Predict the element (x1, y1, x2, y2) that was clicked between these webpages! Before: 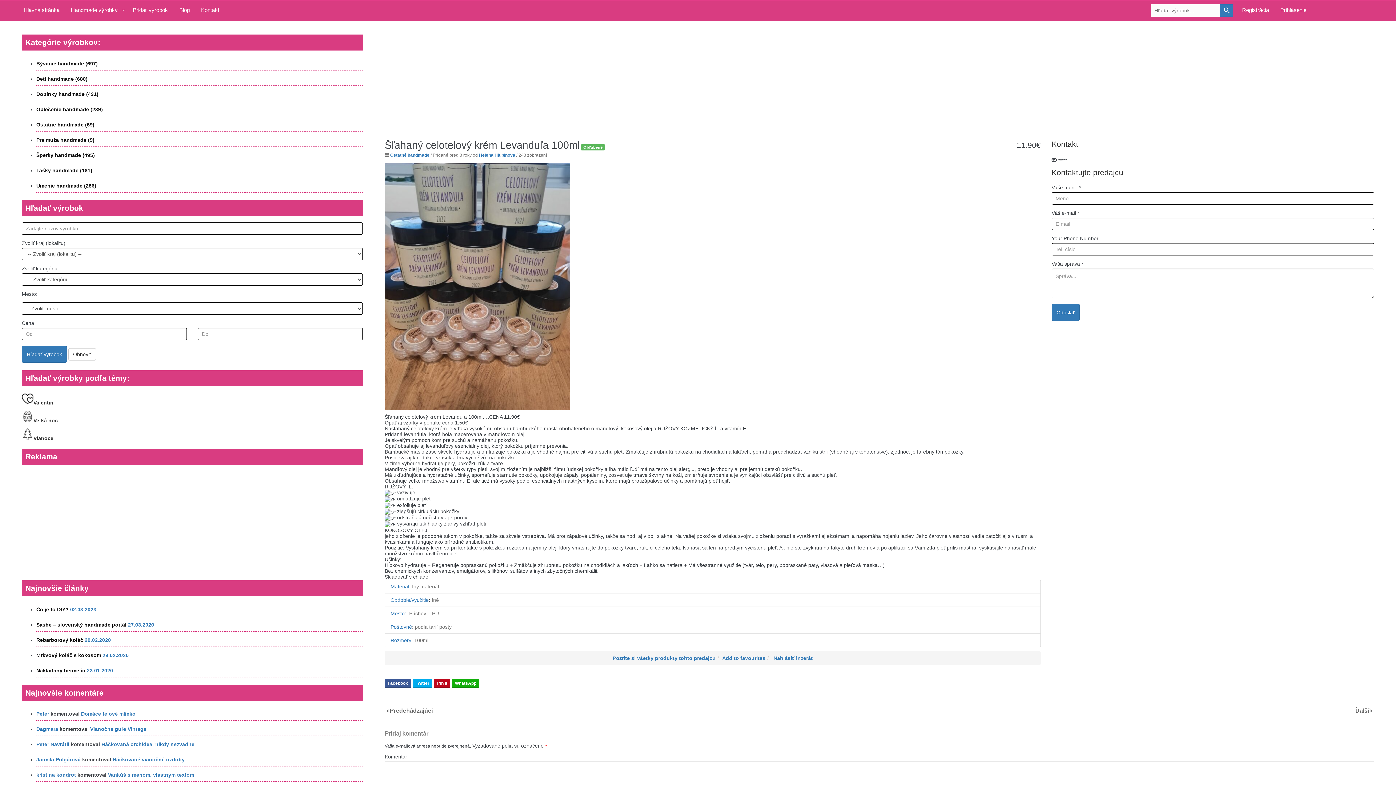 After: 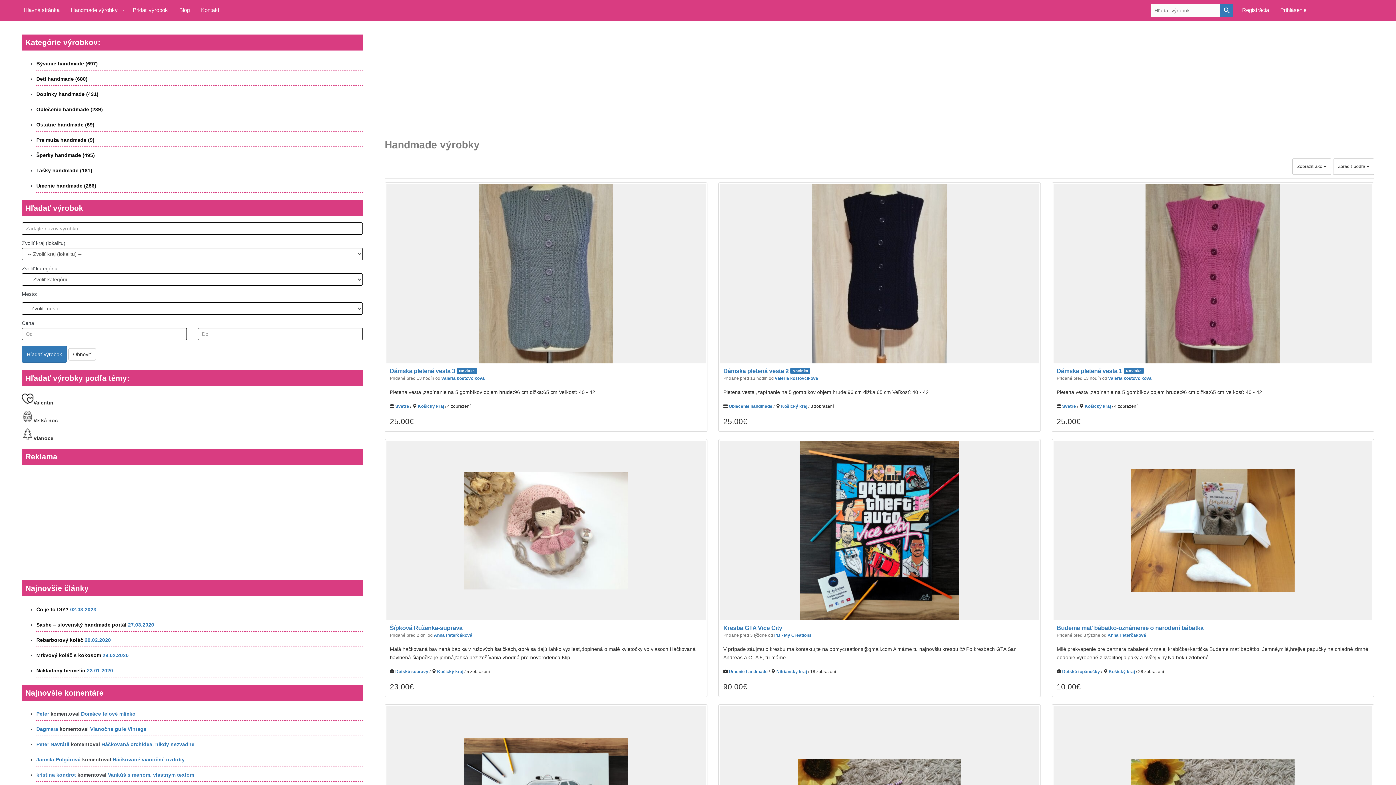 Action: label: Handmade výrobky bbox: (65, 0, 127, 21)